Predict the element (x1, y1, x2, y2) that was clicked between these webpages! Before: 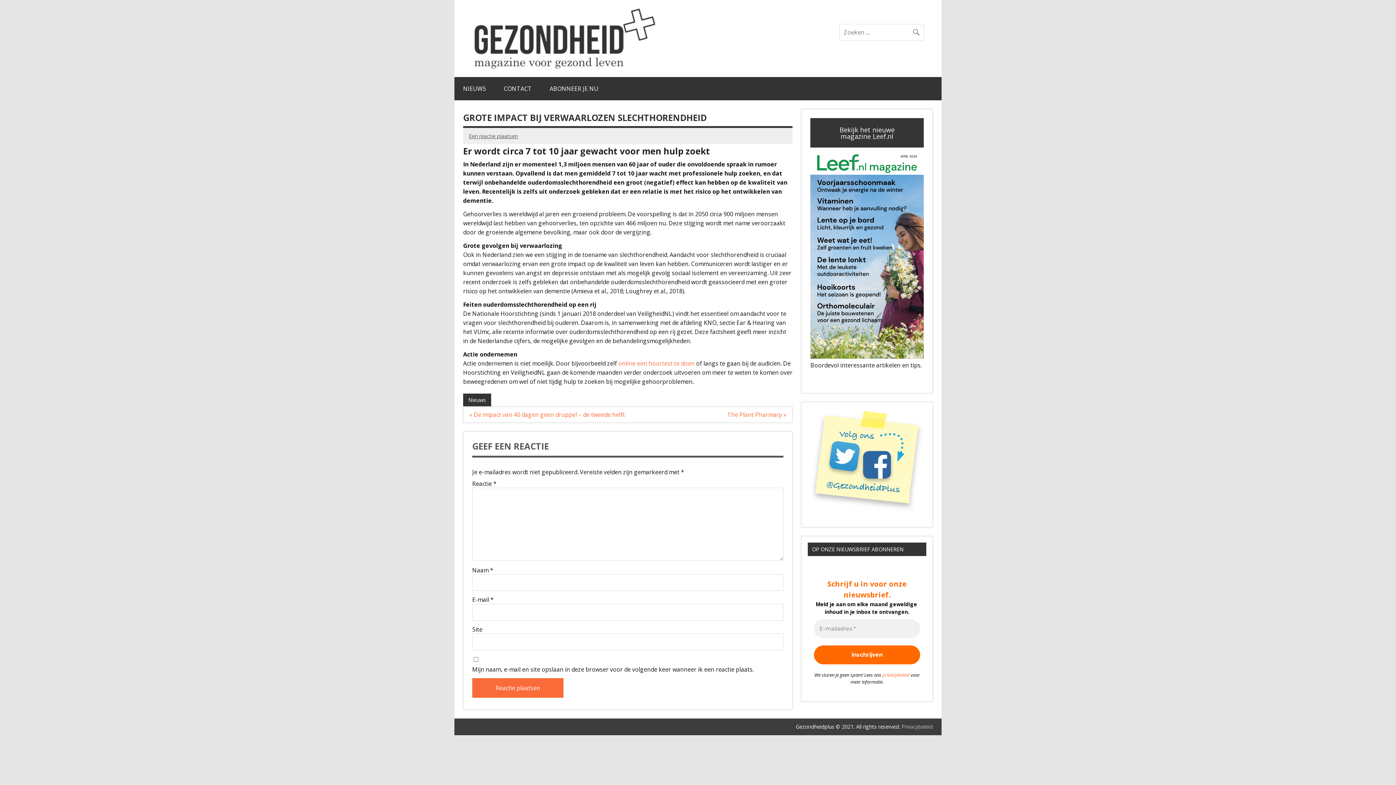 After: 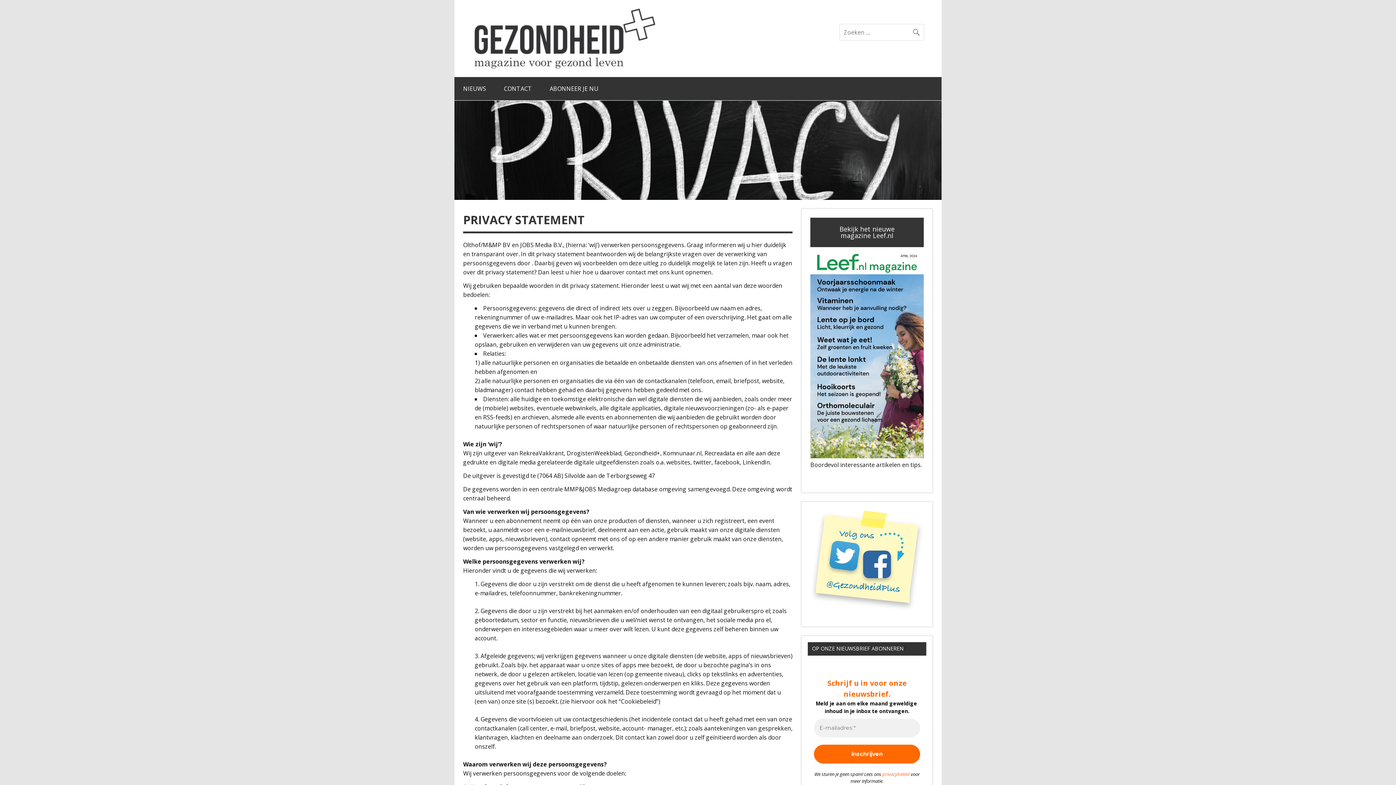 Action: label: privacybeleid bbox: (882, 671, 909, 678)